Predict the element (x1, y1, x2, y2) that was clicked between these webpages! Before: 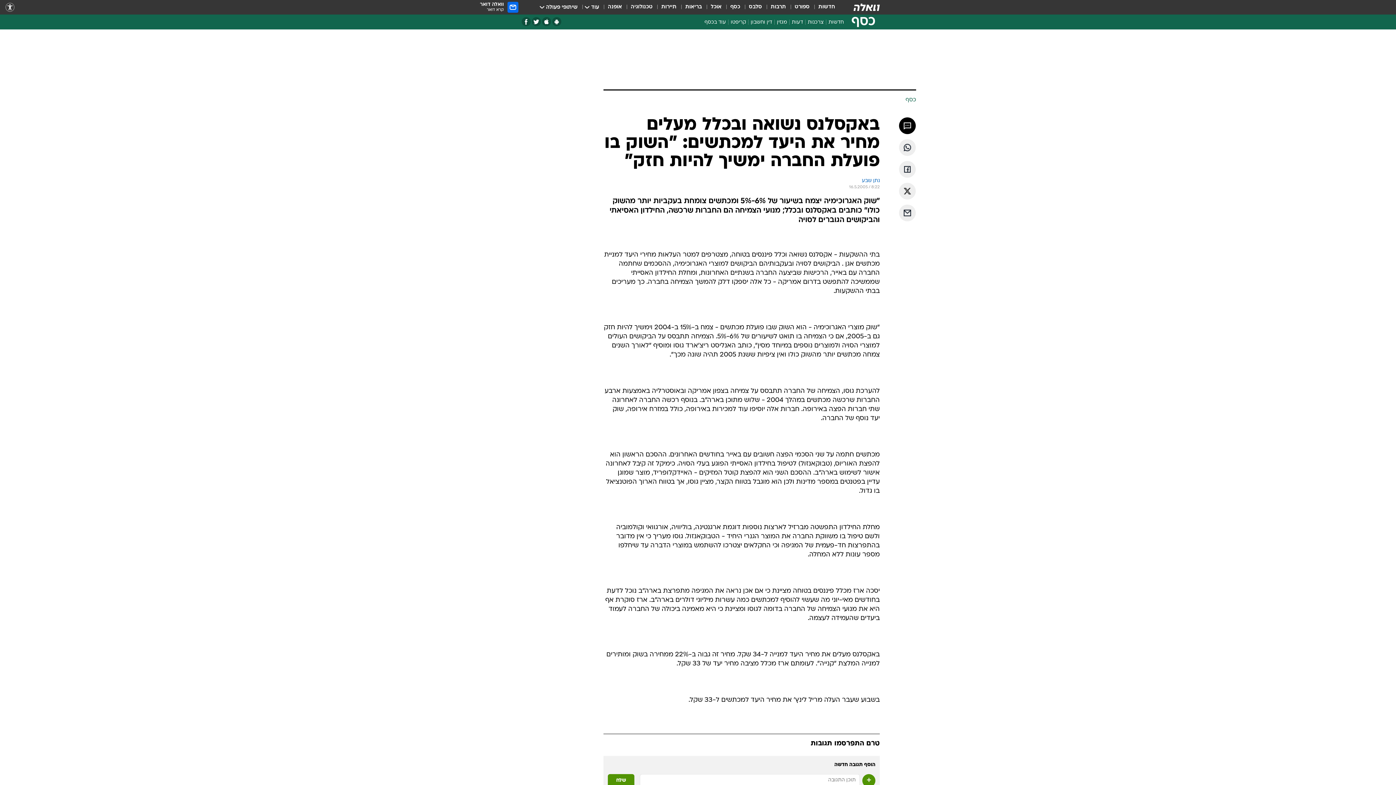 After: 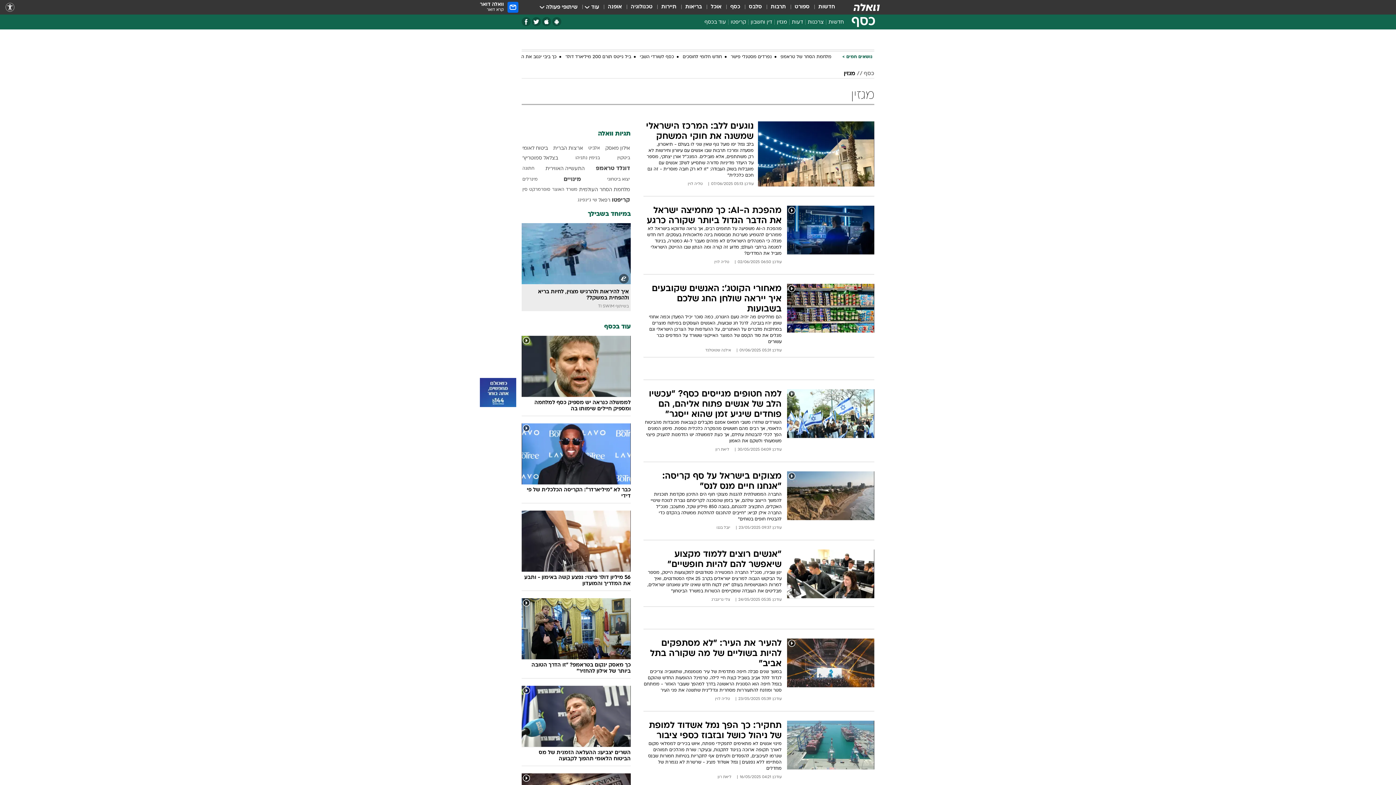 Action: label: מגזין bbox: (774, 18, 789, 28)